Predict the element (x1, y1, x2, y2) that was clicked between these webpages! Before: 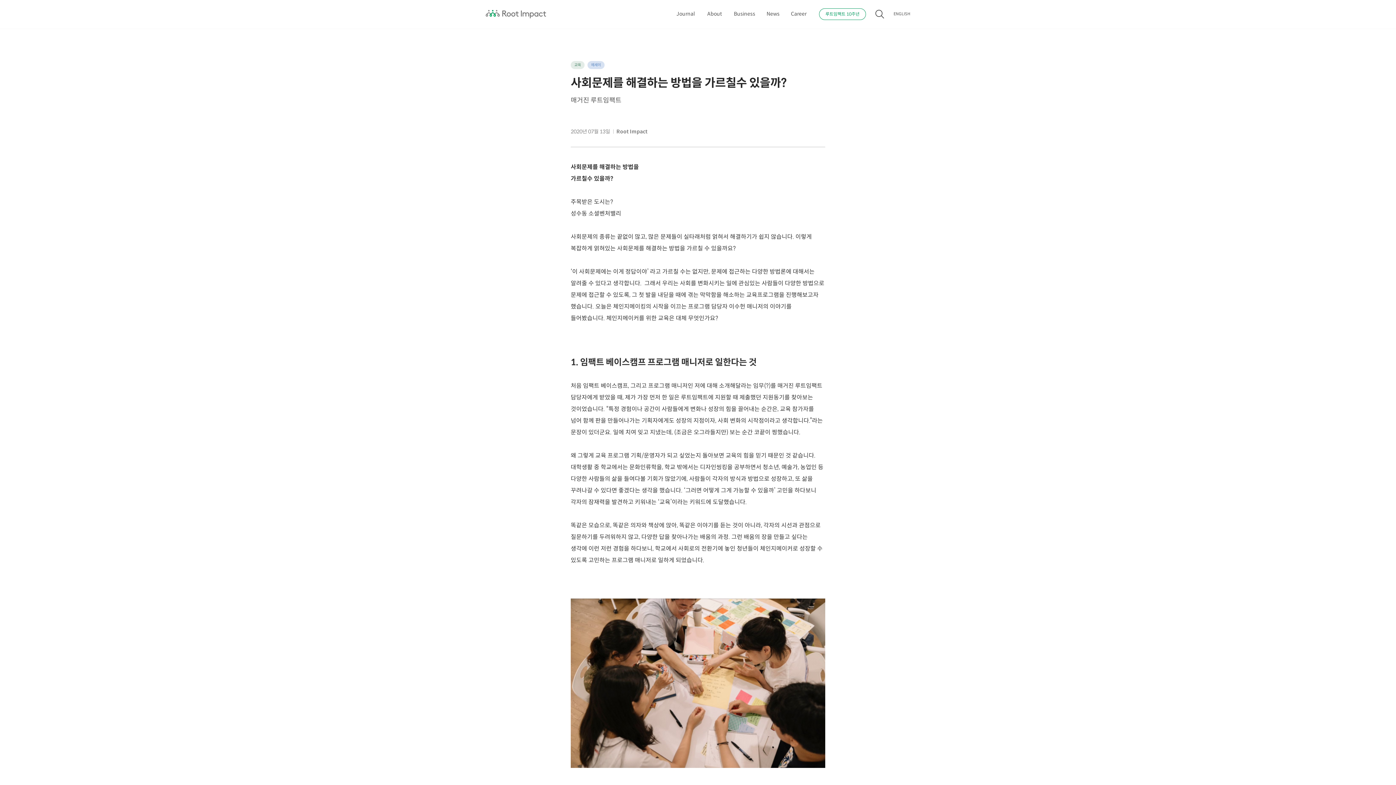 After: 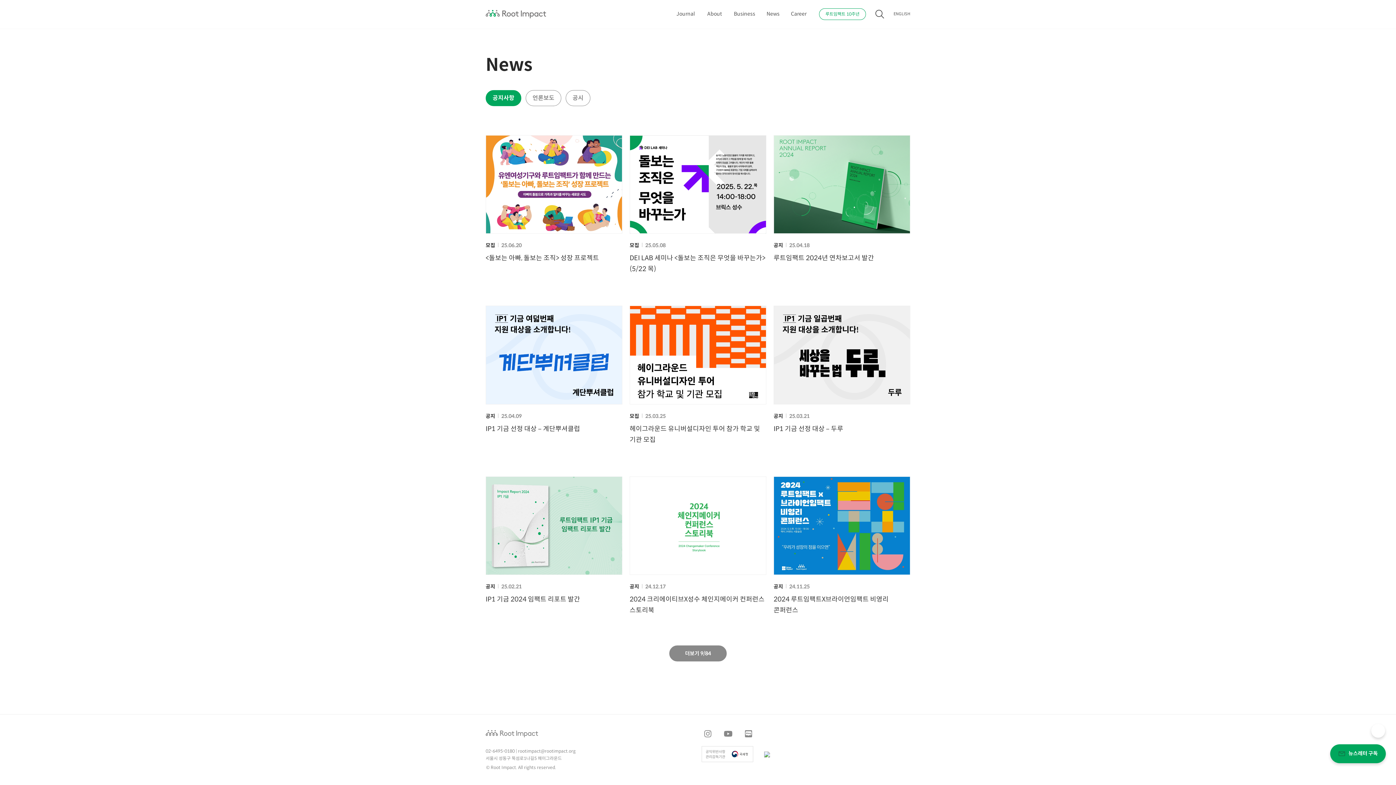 Action: bbox: (766, 0, 779, 28) label: News